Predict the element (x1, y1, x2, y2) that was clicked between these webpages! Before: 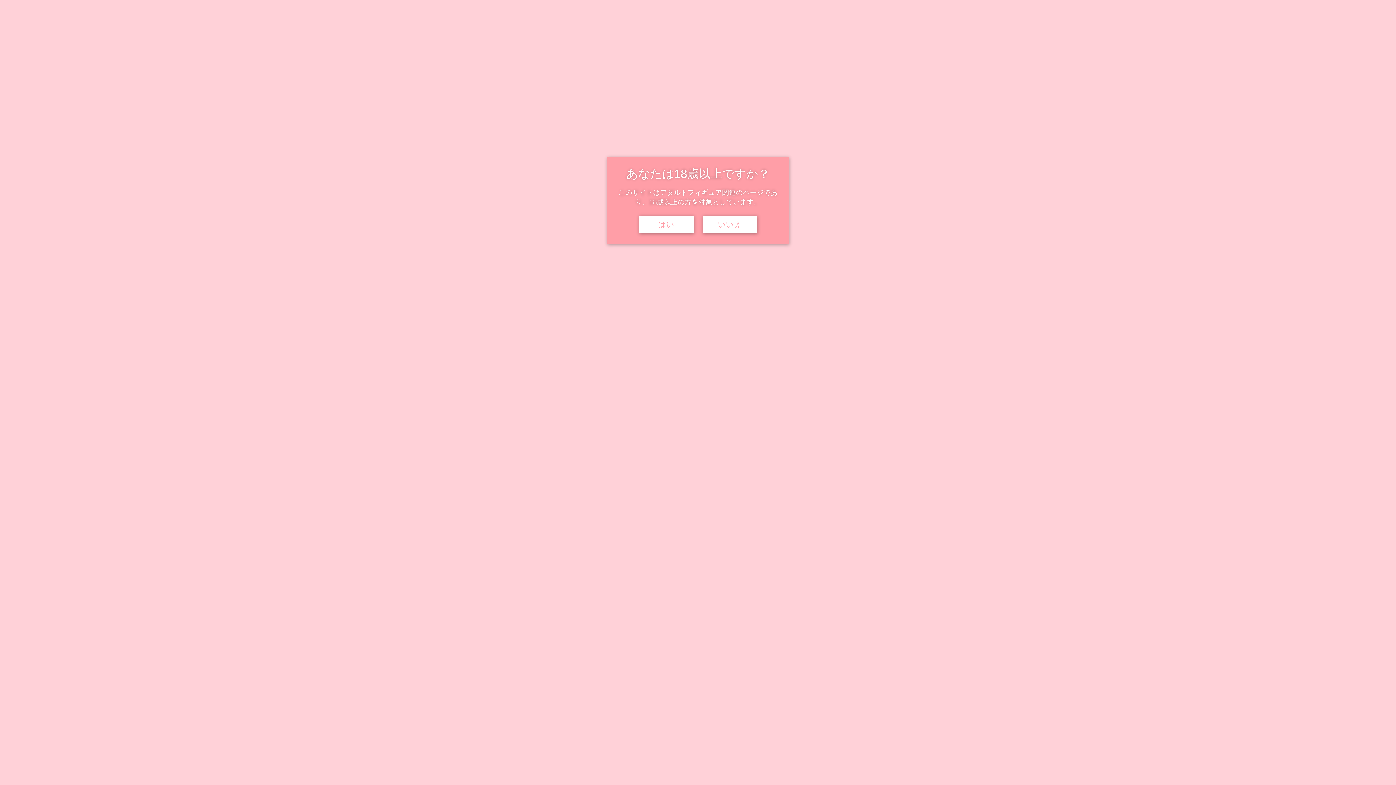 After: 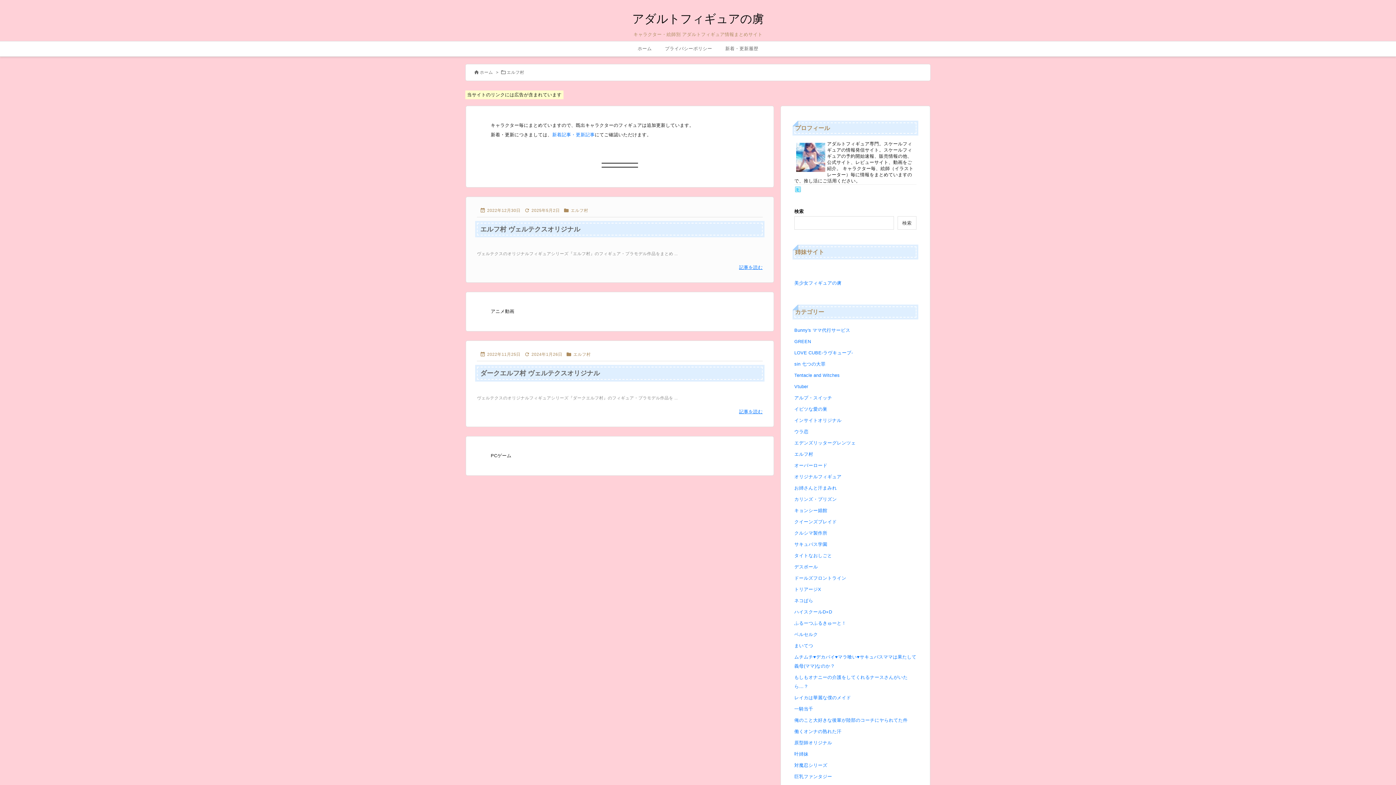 Action: label: はい bbox: (639, 215, 693, 233)